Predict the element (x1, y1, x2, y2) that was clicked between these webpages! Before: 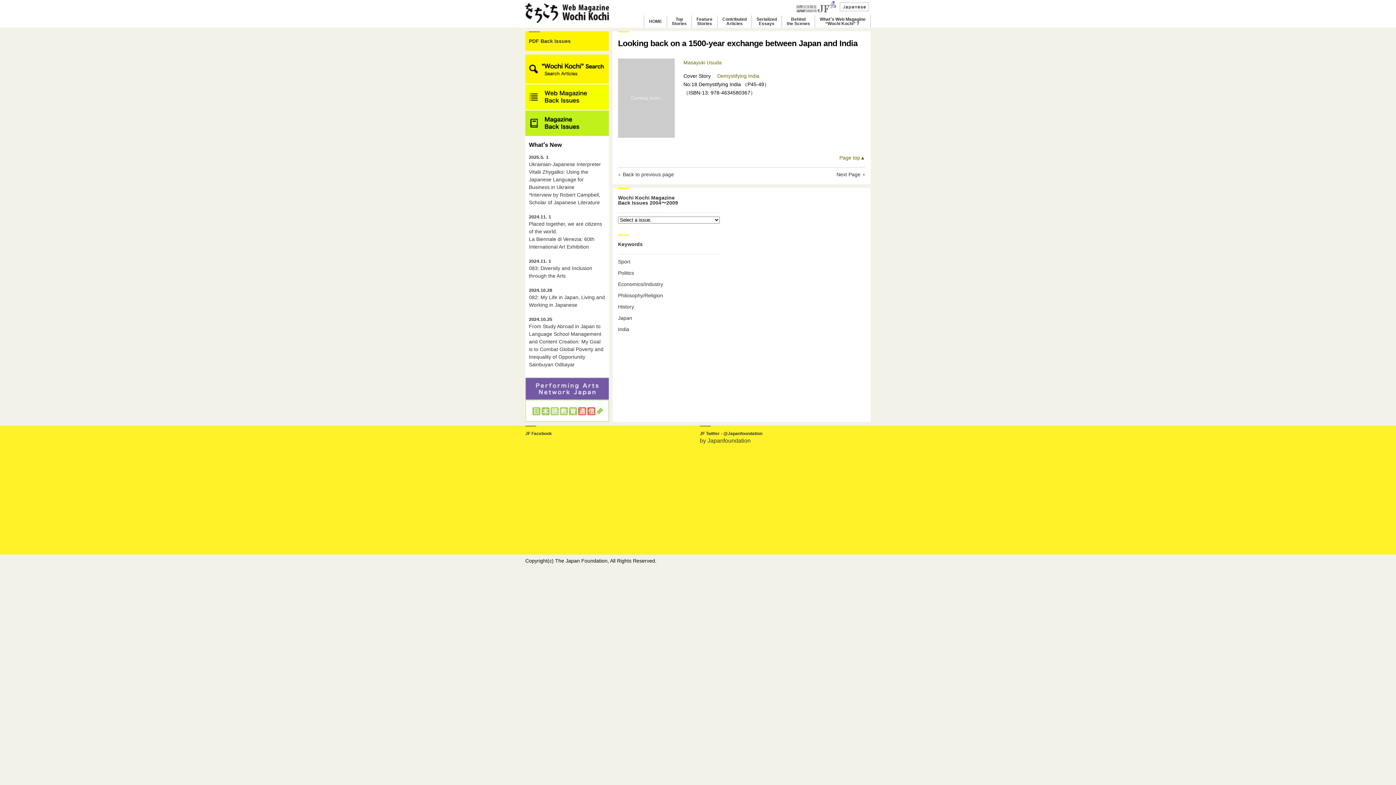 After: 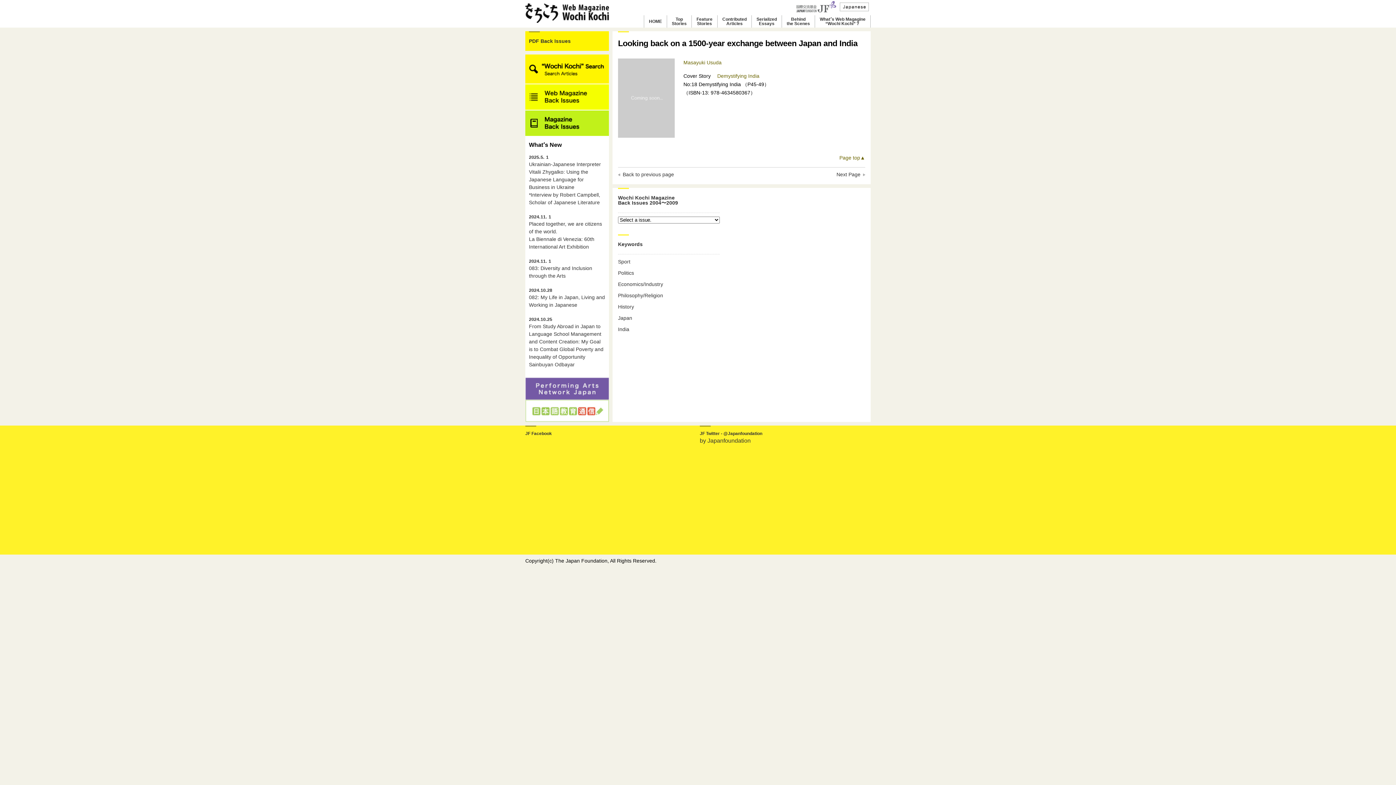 Action: label: Page top▲ bbox: (839, 155, 865, 160)